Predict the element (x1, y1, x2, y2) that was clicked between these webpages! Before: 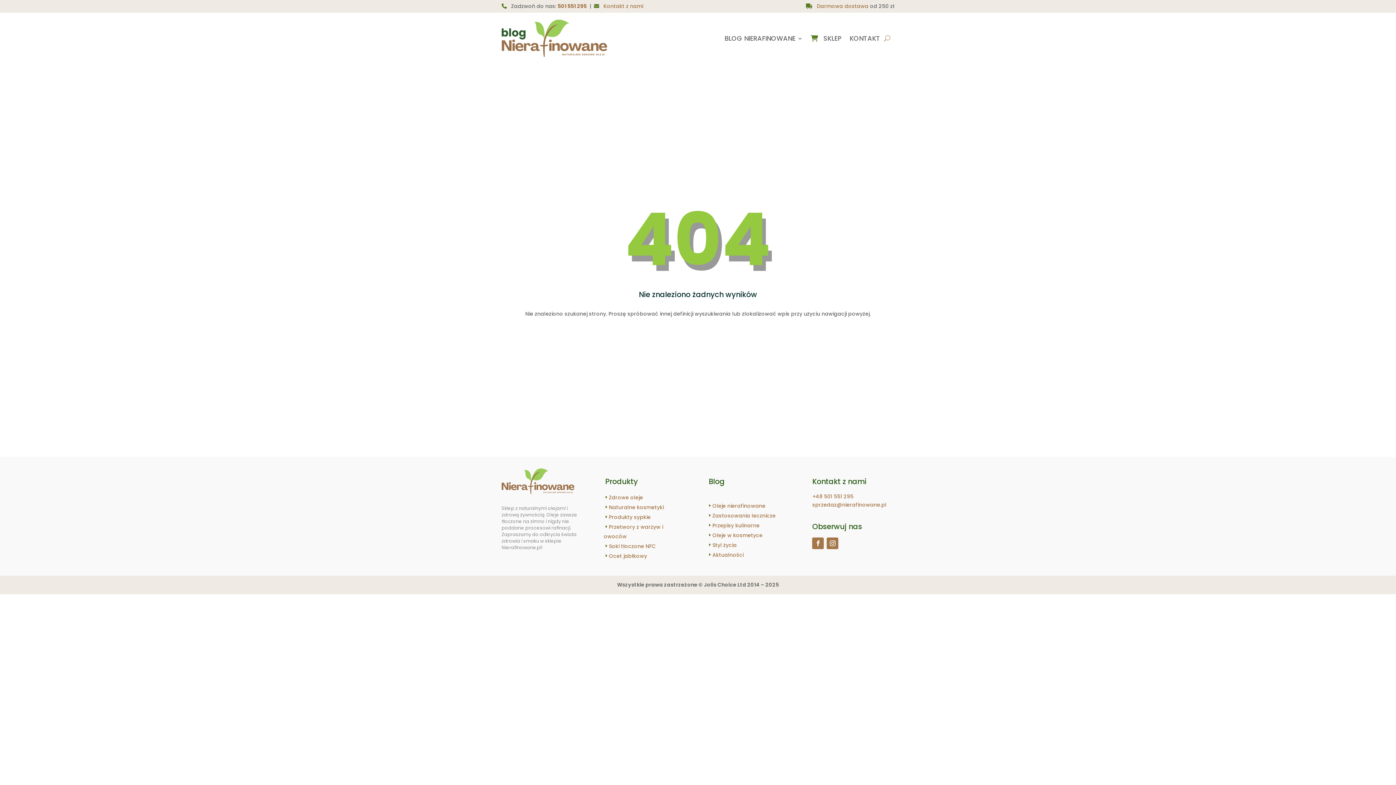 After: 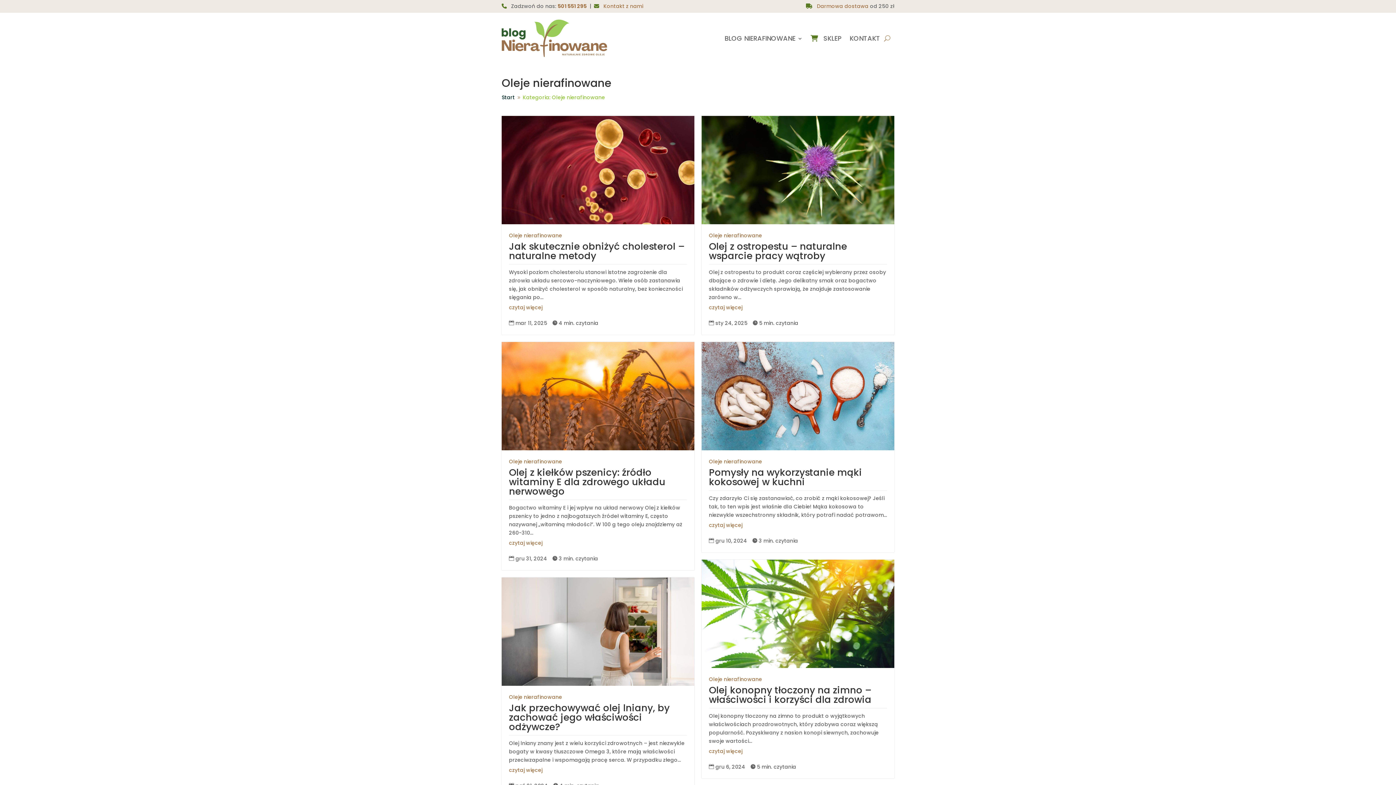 Action: bbox: (712, 502, 765, 509) label: Oleje nierafinowane